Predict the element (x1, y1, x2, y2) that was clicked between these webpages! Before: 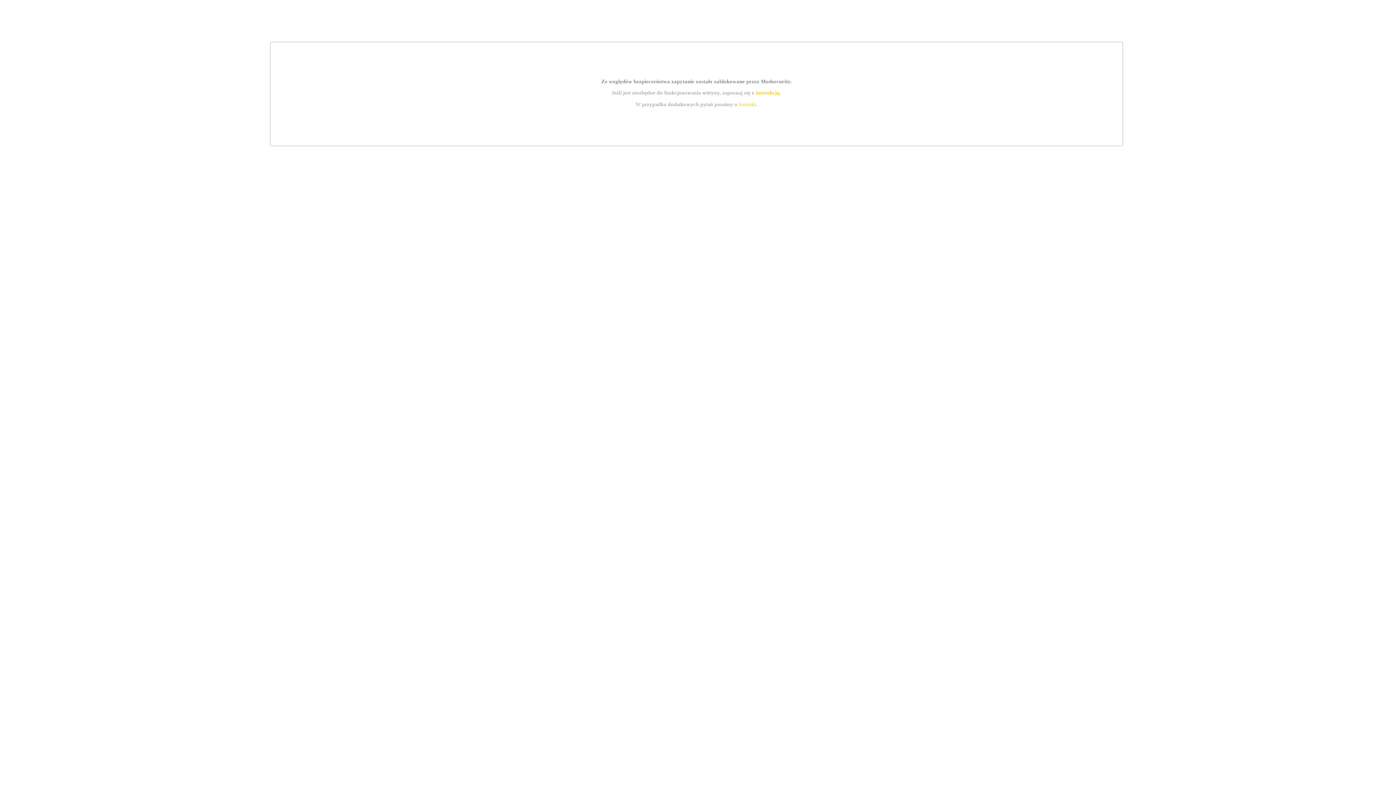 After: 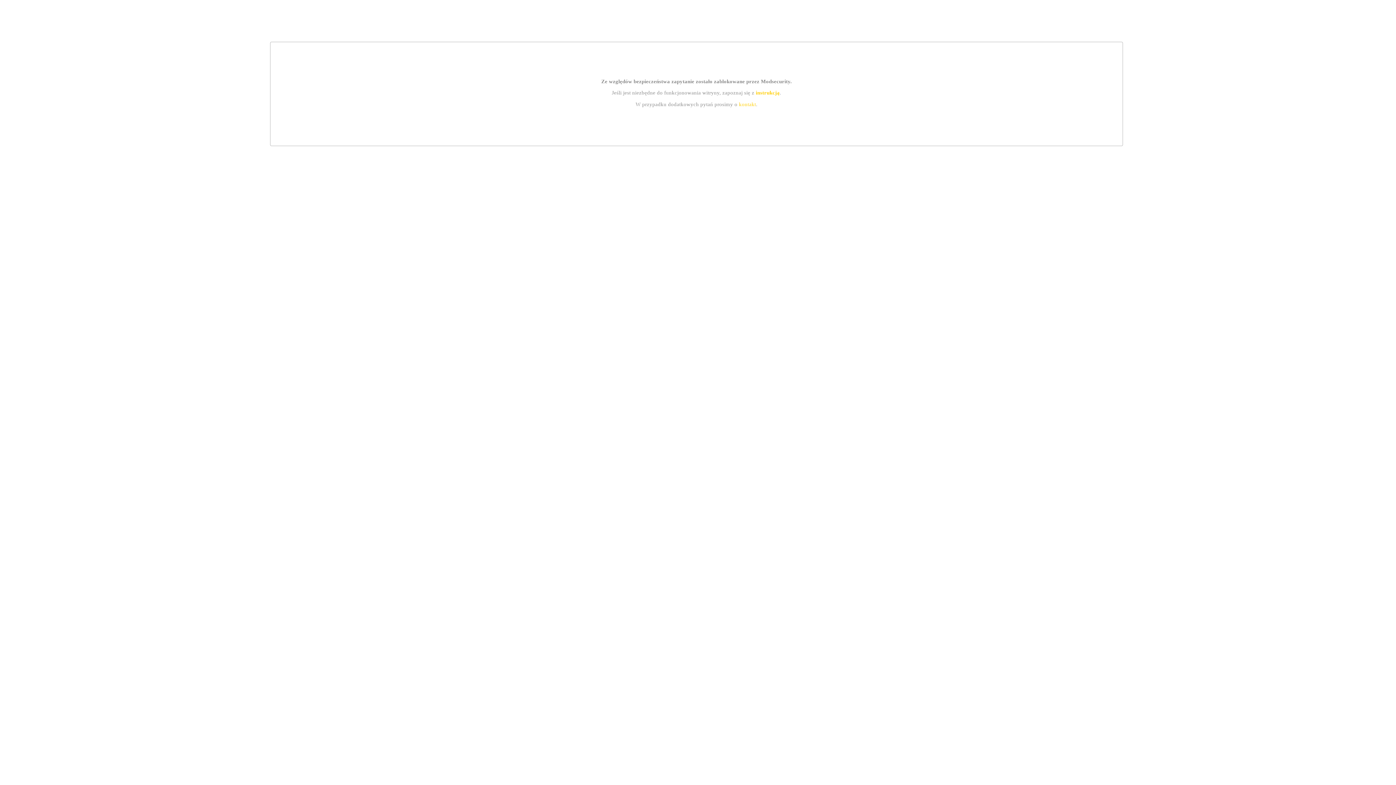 Action: bbox: (755, 89, 779, 95) label: instrukcją